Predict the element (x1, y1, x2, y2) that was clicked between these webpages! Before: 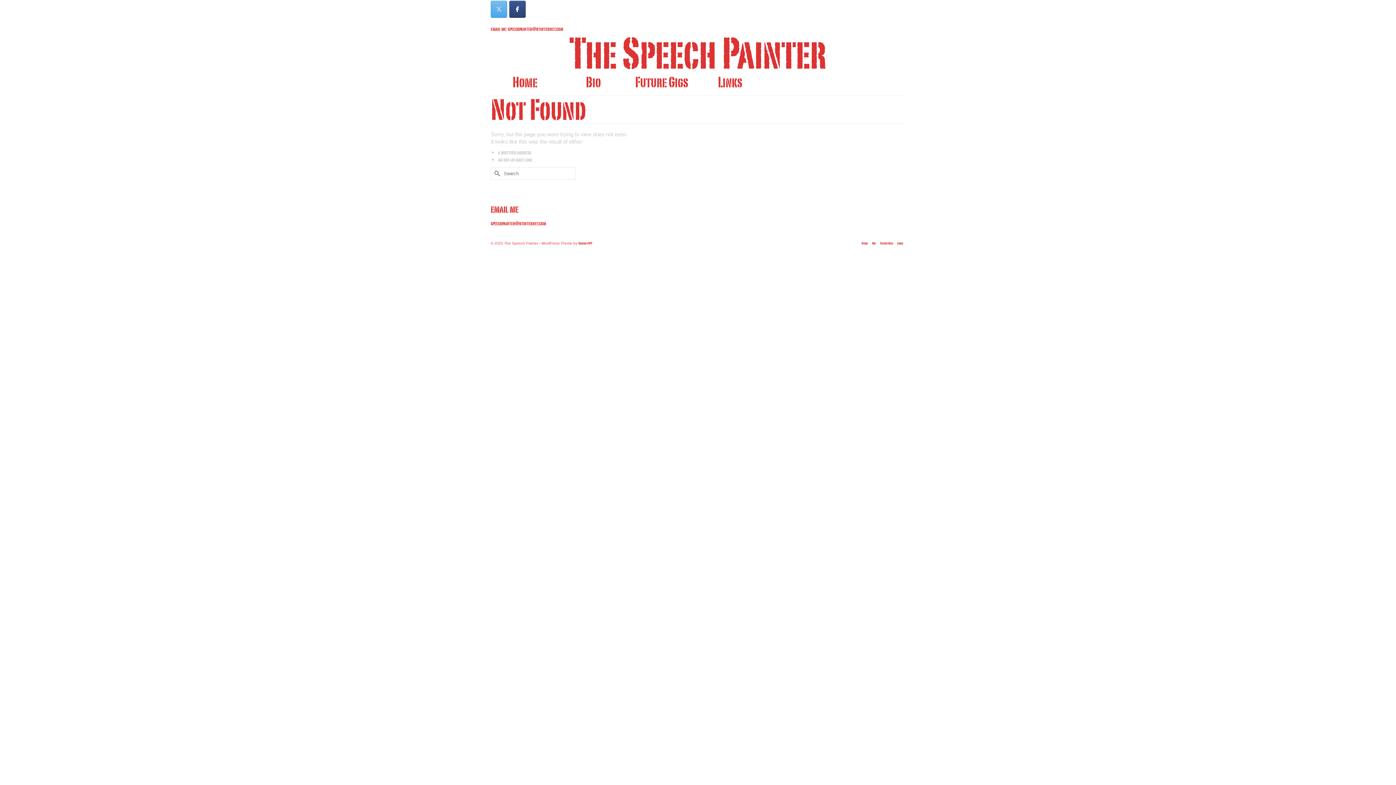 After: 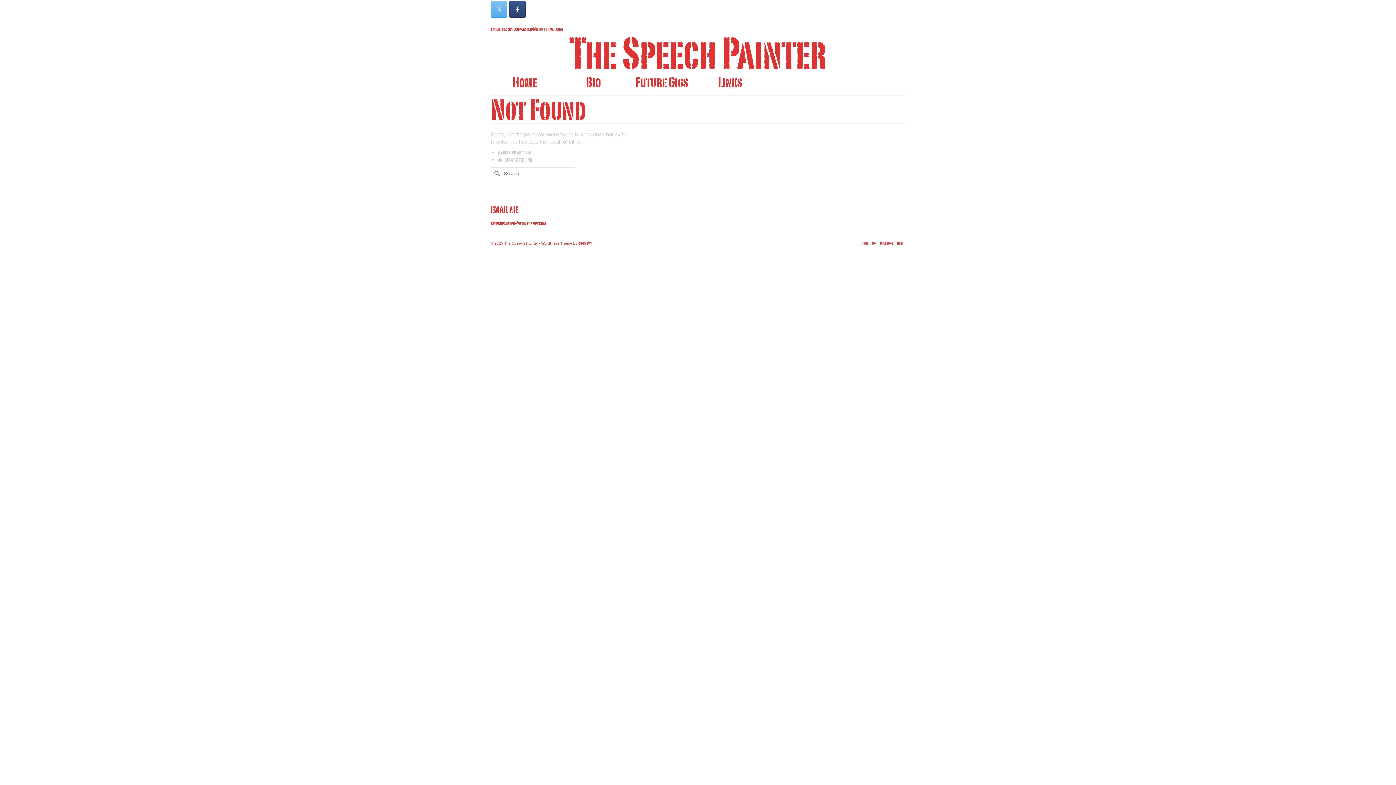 Action: bbox: (490, 0, 507, 17) label: The Speech Painter on X Twitter